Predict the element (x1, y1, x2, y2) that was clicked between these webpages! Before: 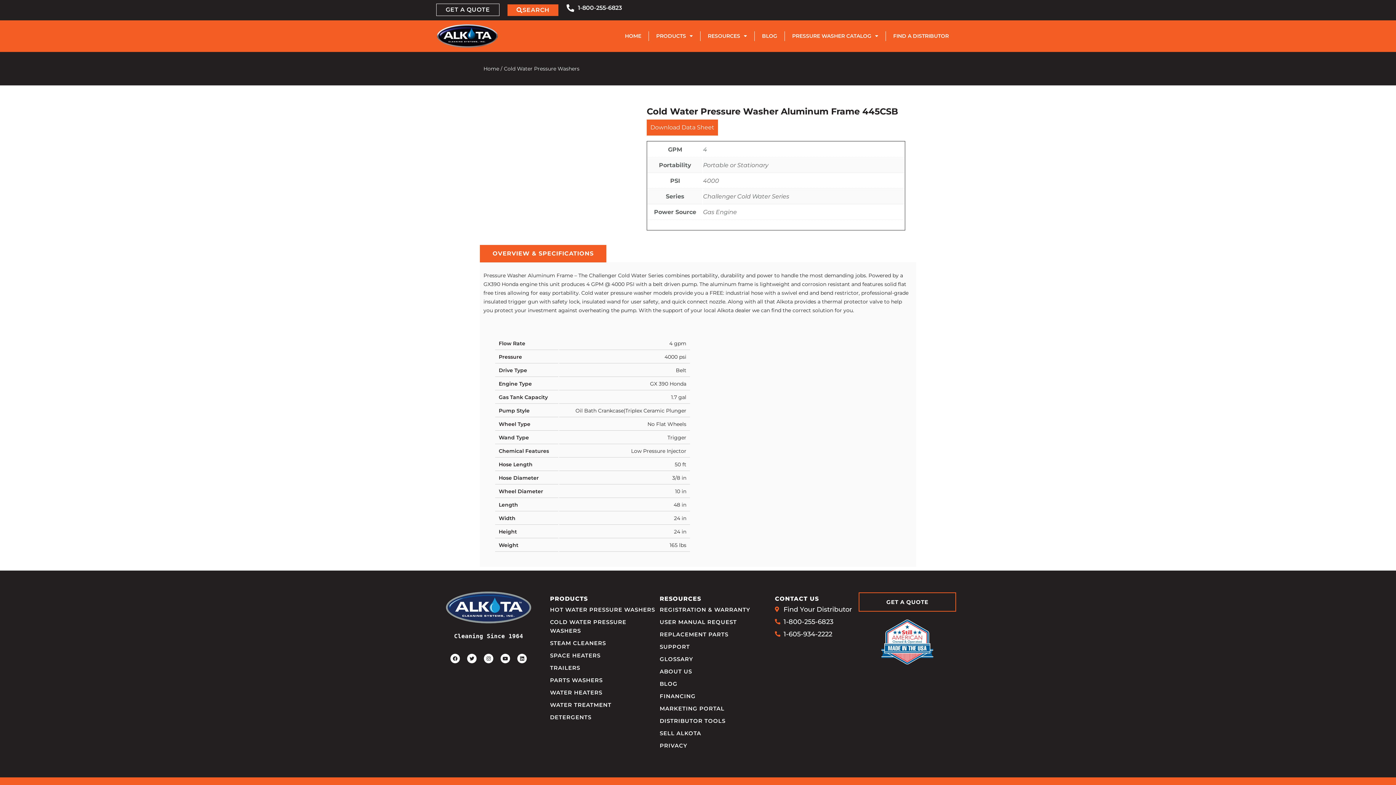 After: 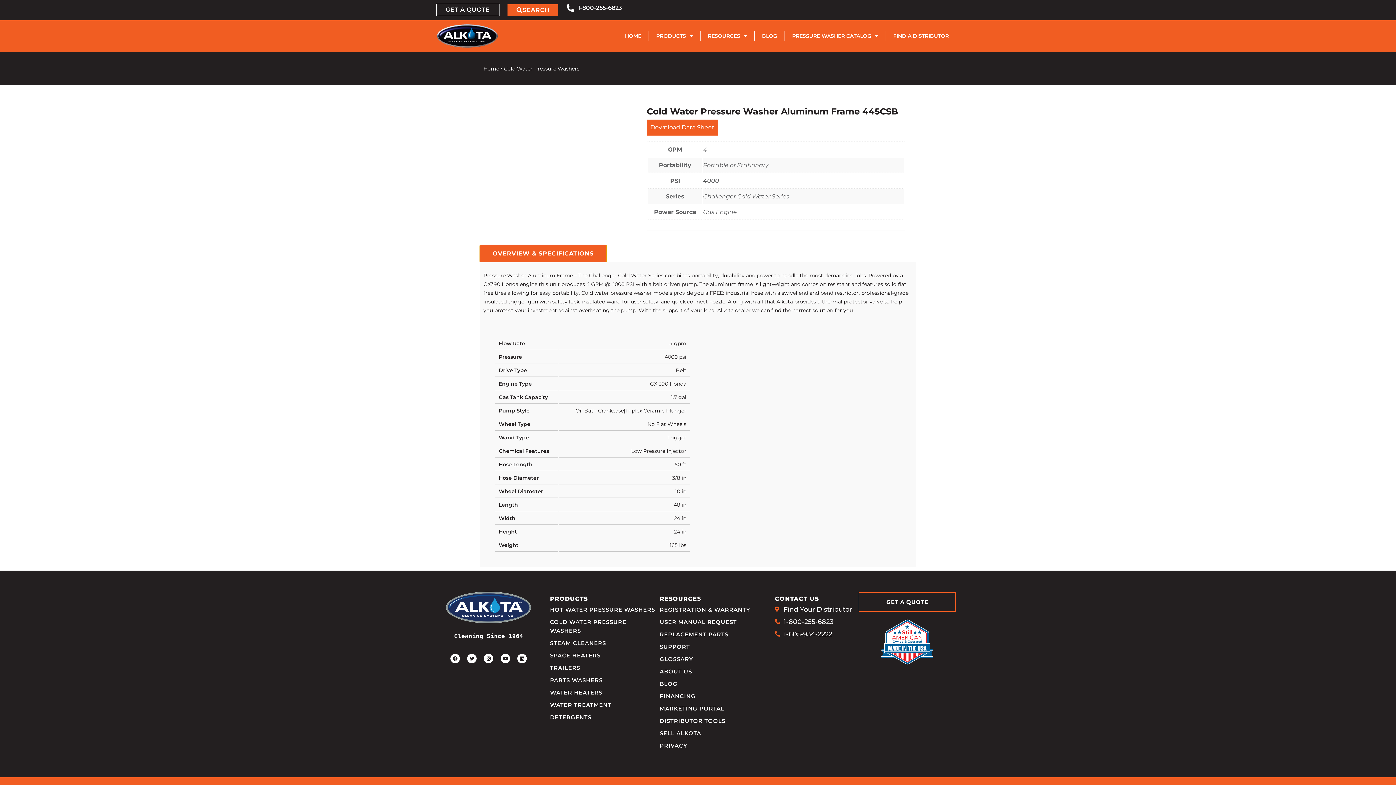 Action: bbox: (480, 244, 606, 262) label: OVERVIEW & SPECIFICATIONS